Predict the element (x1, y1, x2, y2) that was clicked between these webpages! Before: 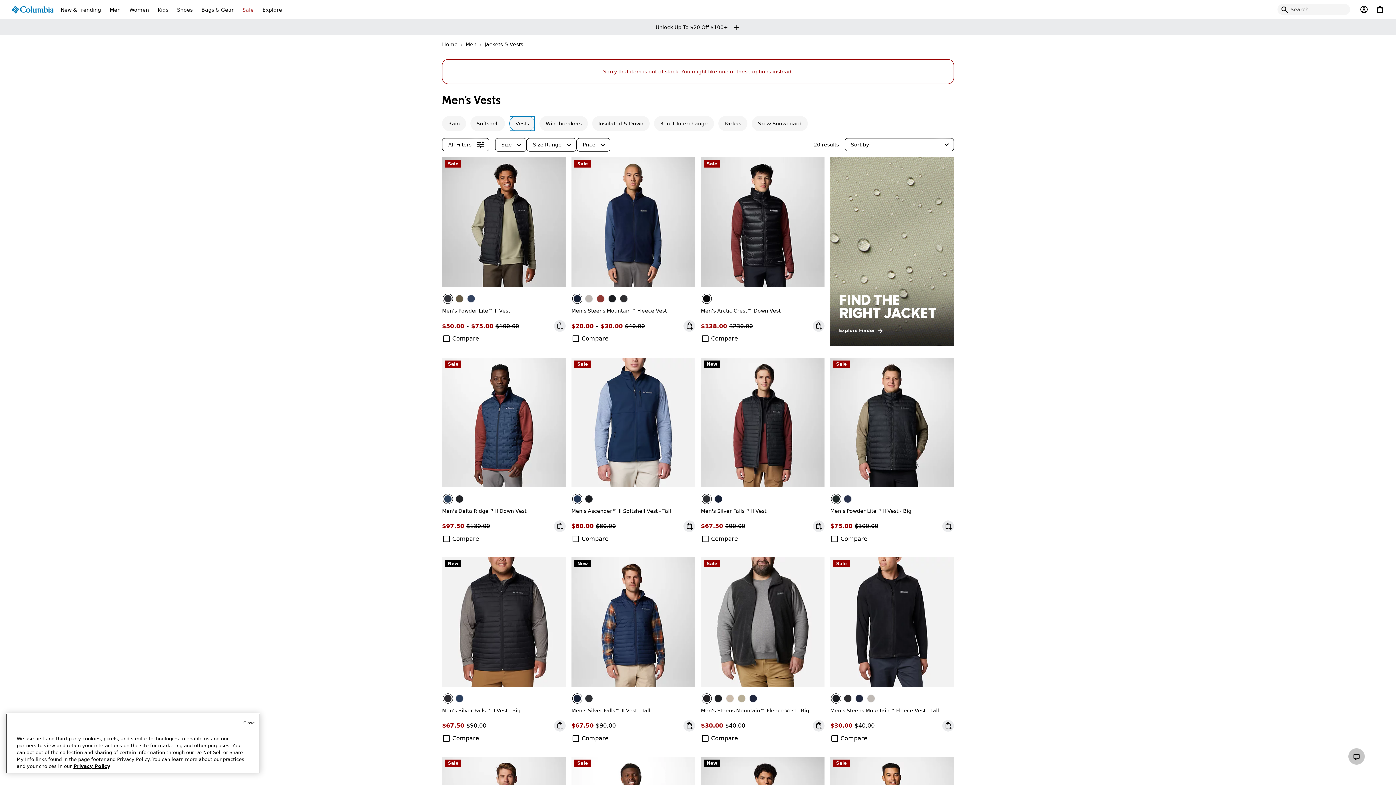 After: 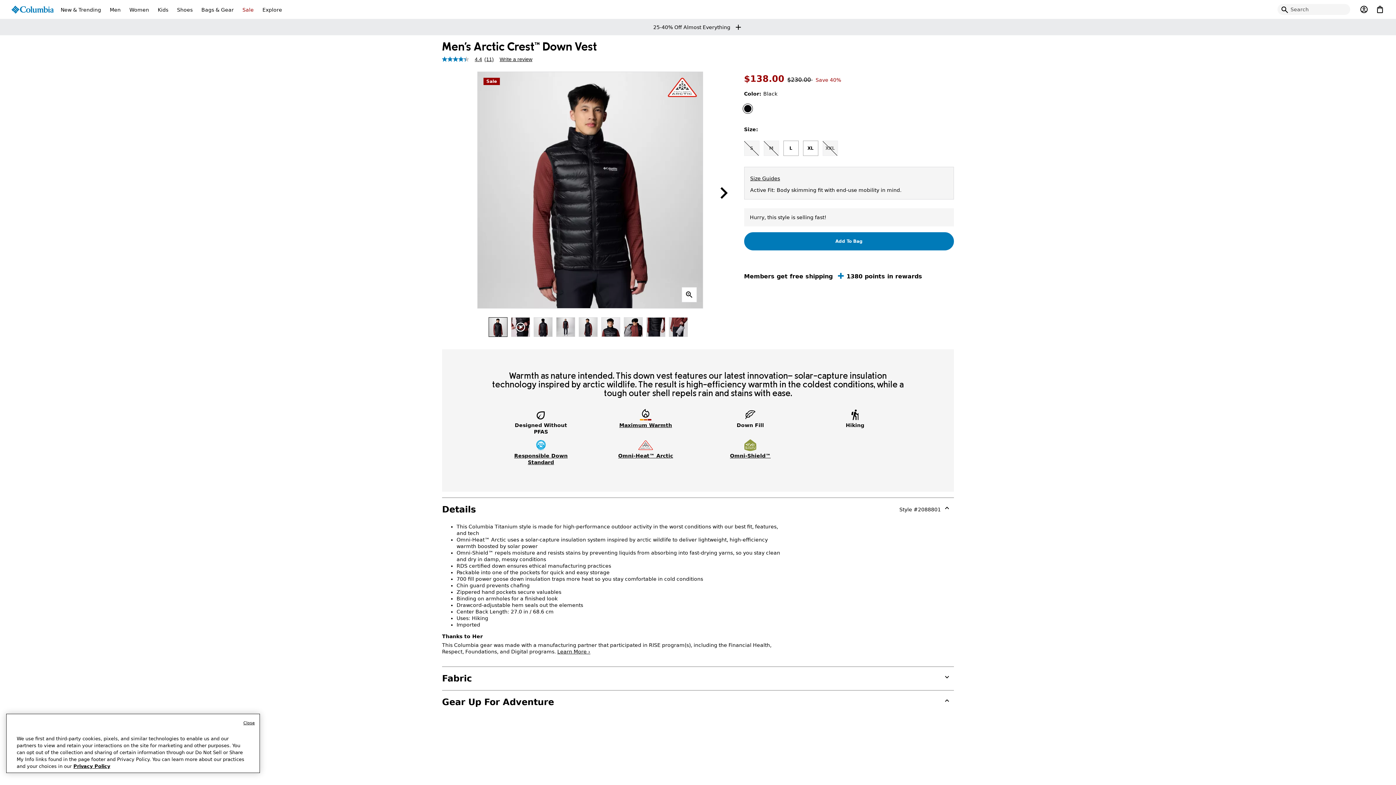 Action: bbox: (701, 157, 824, 287)